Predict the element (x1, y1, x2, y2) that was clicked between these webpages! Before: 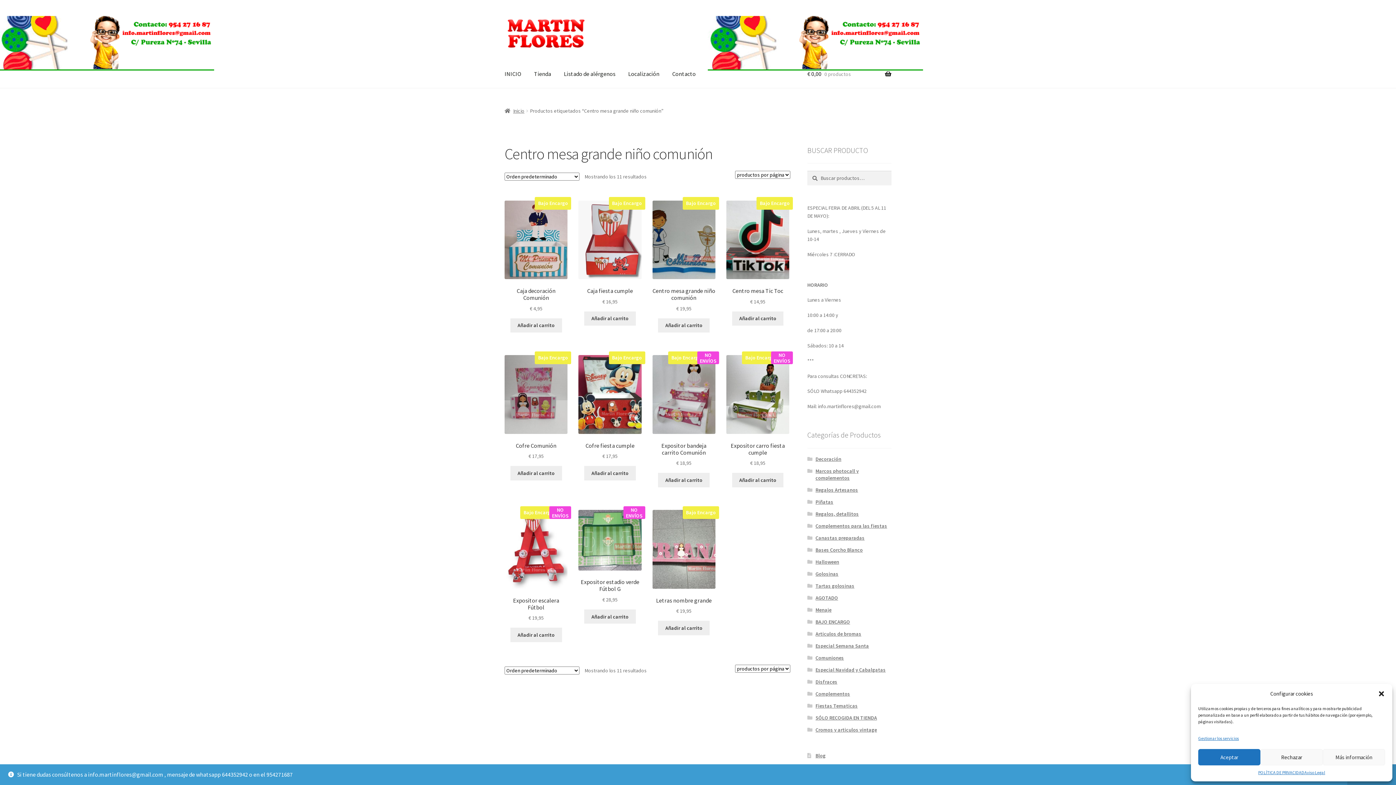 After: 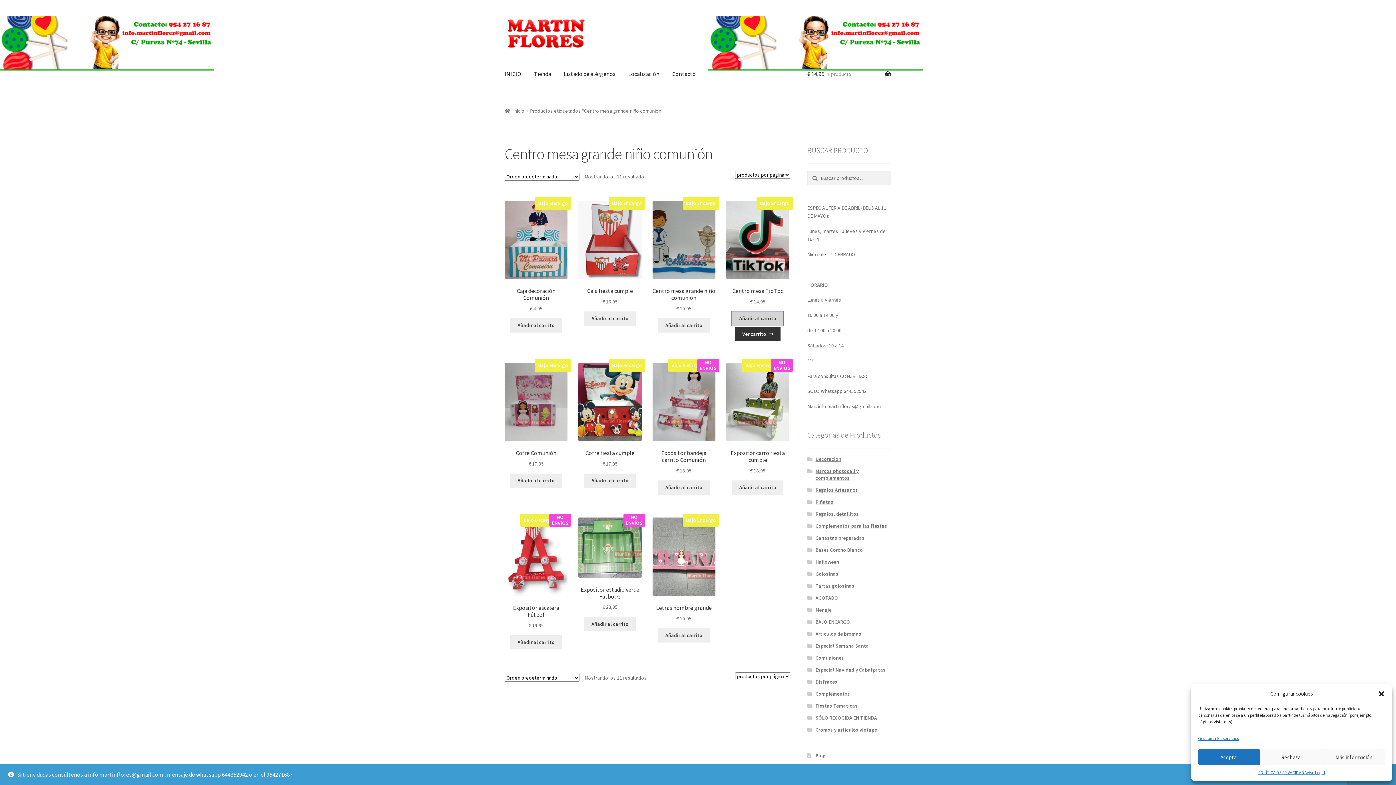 Action: bbox: (732, 311, 783, 325) label: Añadir al carrito: “Centro mesa Tic Toc”